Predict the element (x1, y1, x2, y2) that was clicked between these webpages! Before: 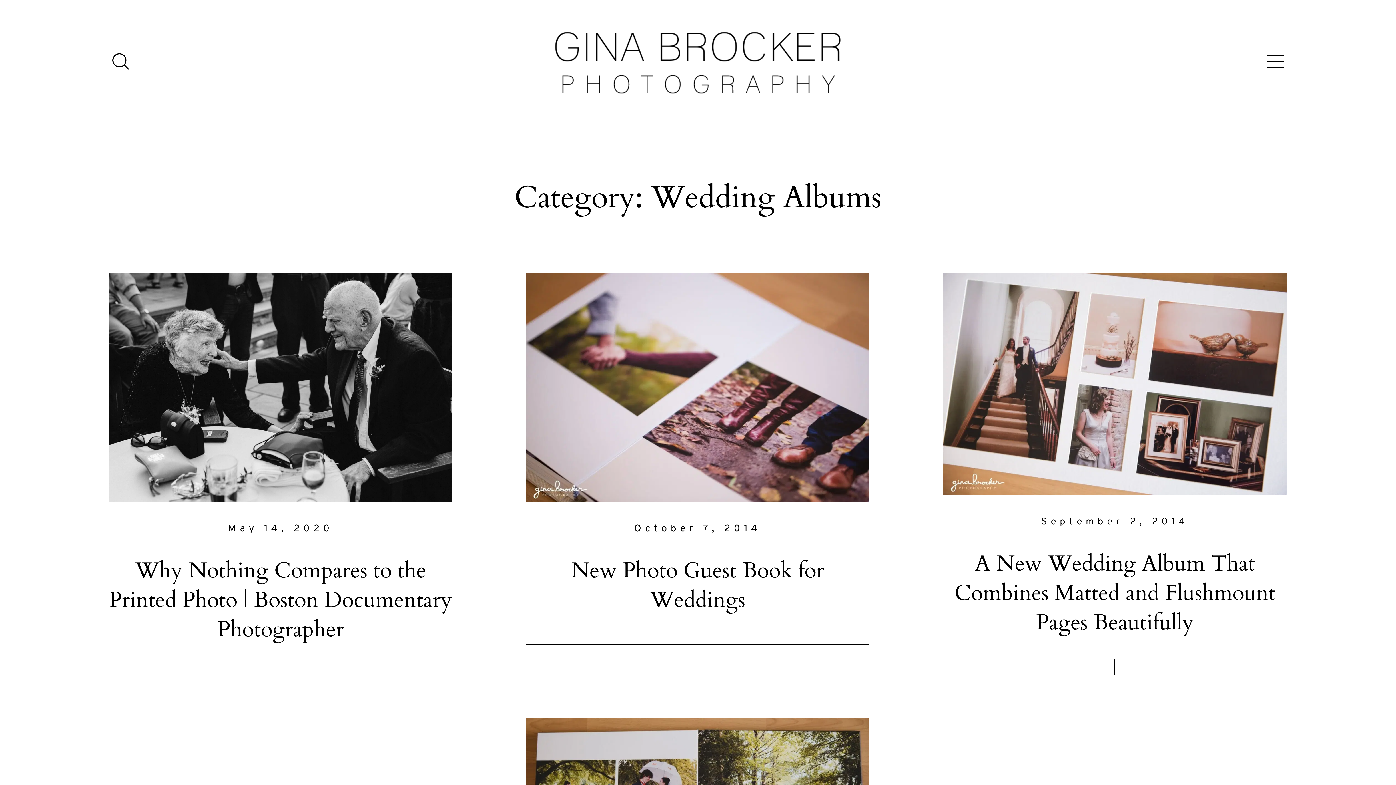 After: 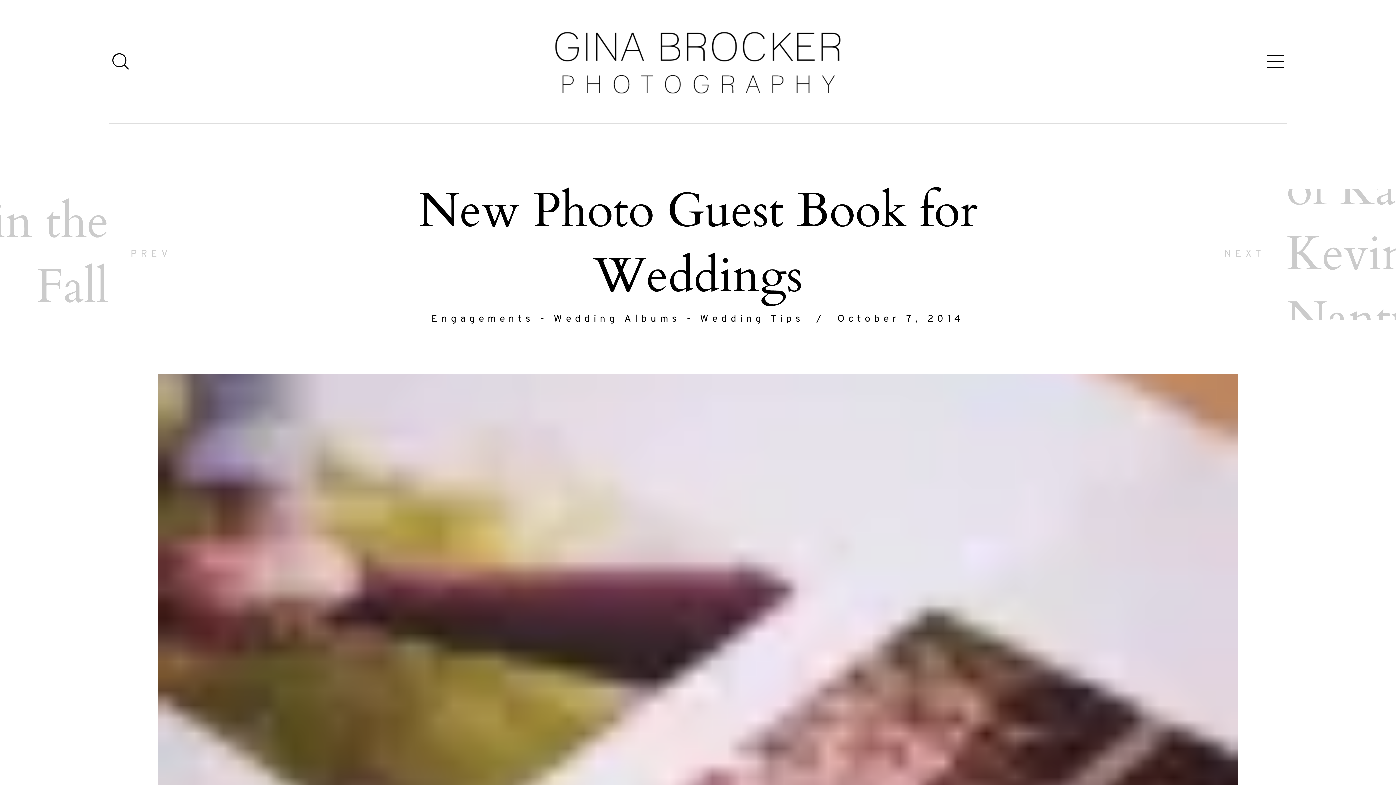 Action: label: October 7, 2014
New Photo Guest Book for Weddings bbox: (489, 236, 906, 682)